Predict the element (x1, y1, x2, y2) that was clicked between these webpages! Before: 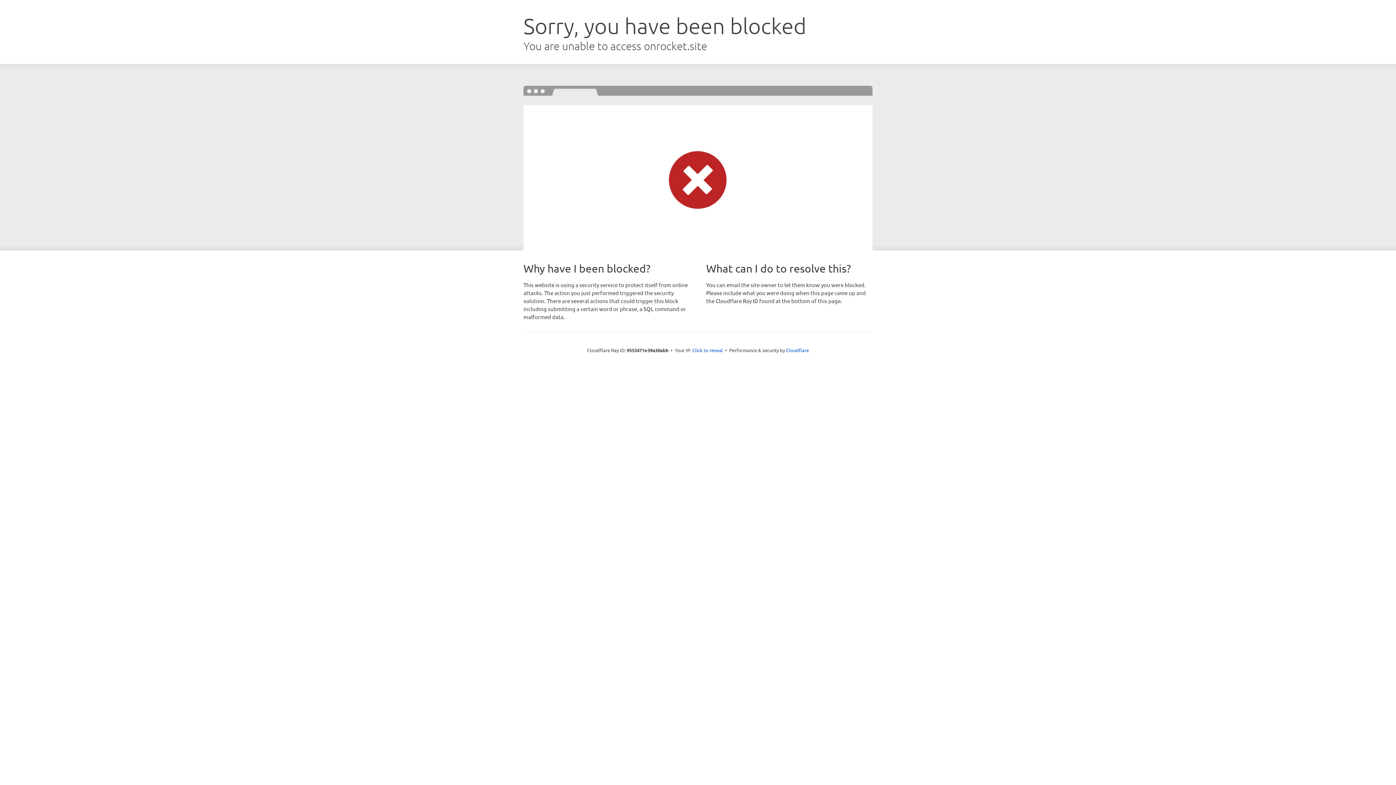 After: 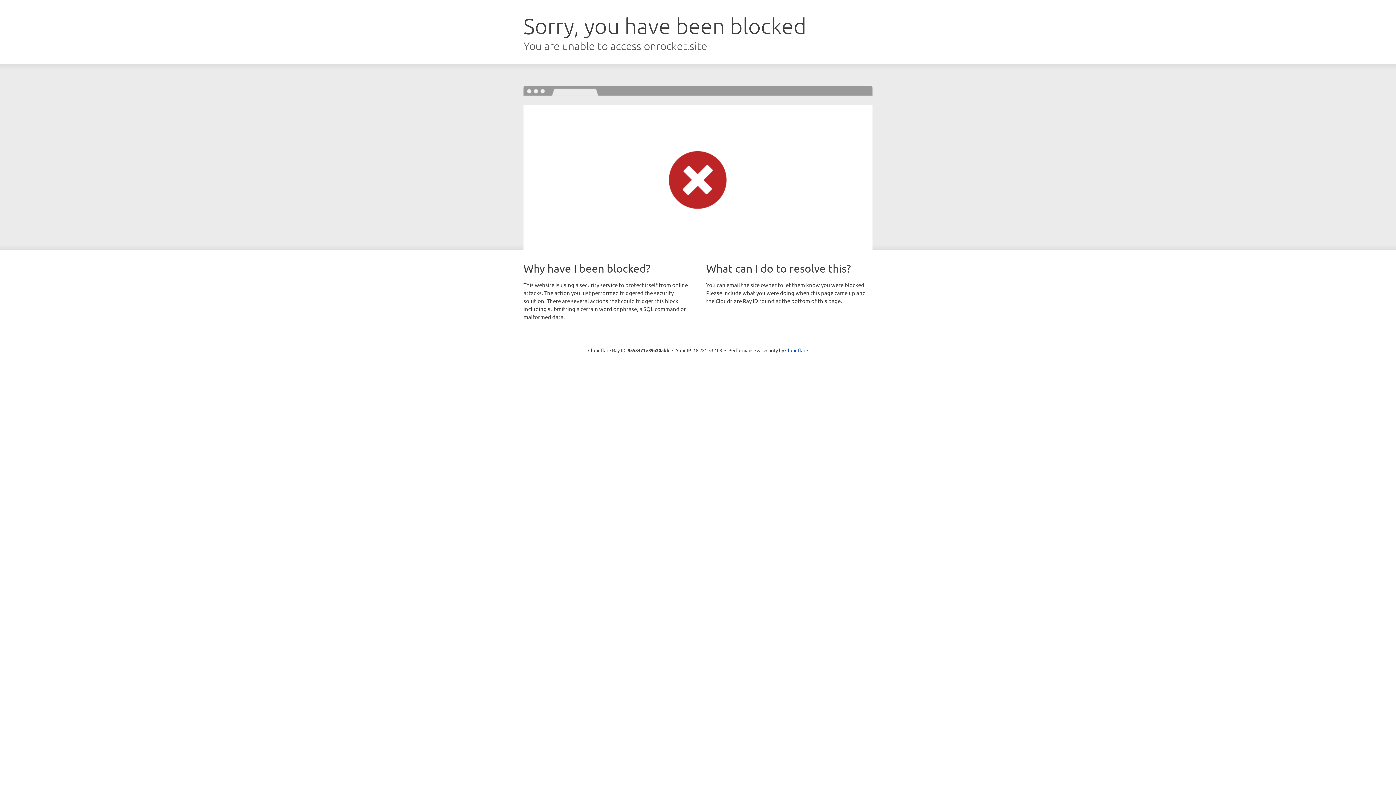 Action: label: Click to reveal bbox: (692, 346, 723, 353)